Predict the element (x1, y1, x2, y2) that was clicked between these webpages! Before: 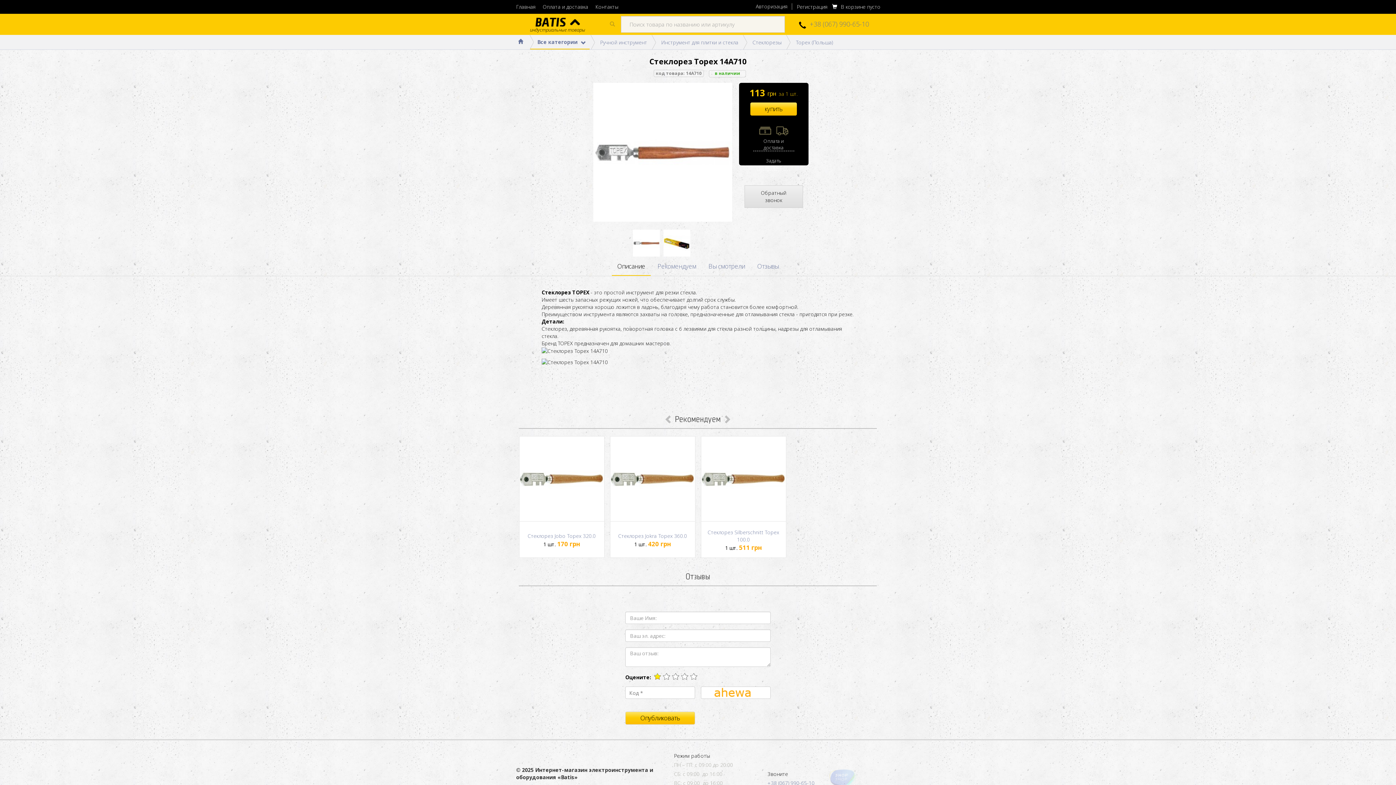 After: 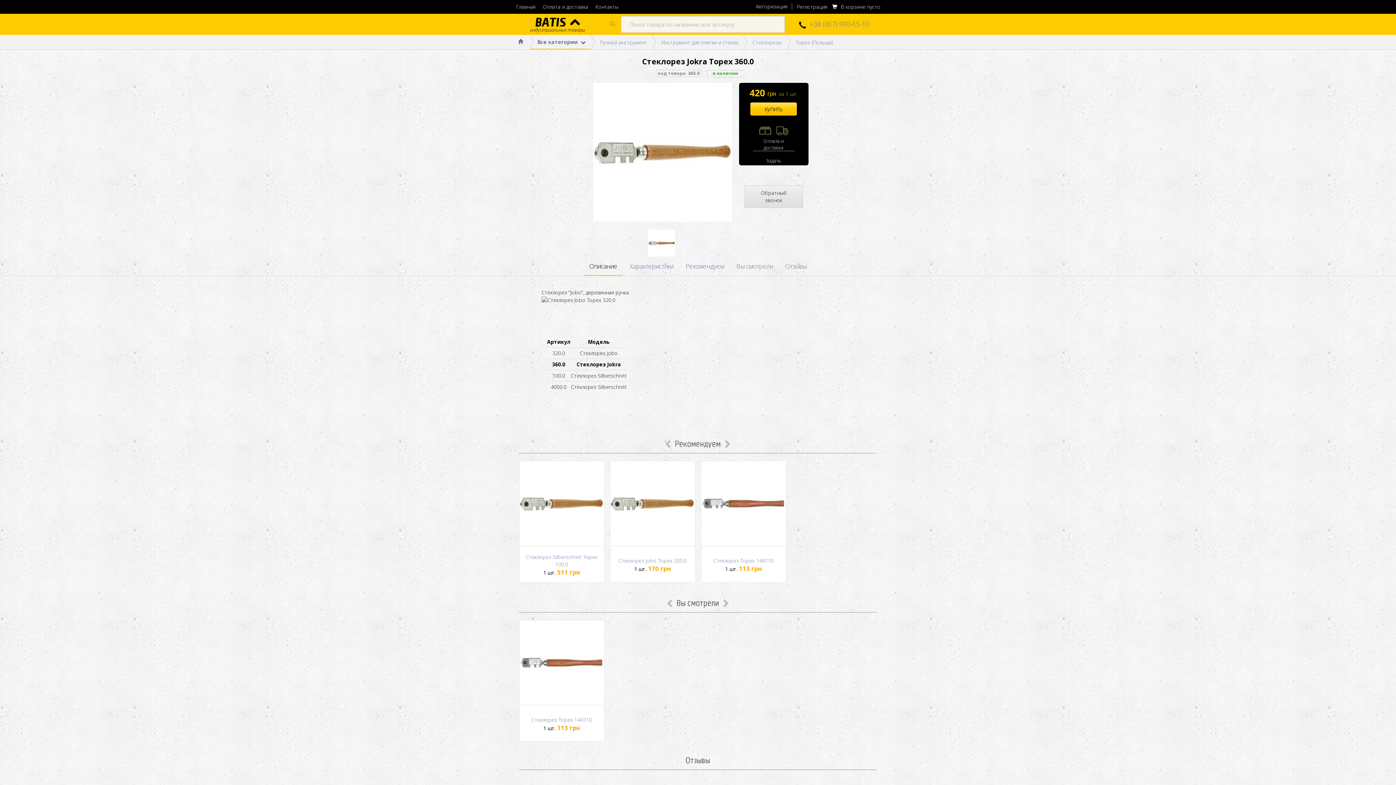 Action: bbox: (610, 436, 695, 521)